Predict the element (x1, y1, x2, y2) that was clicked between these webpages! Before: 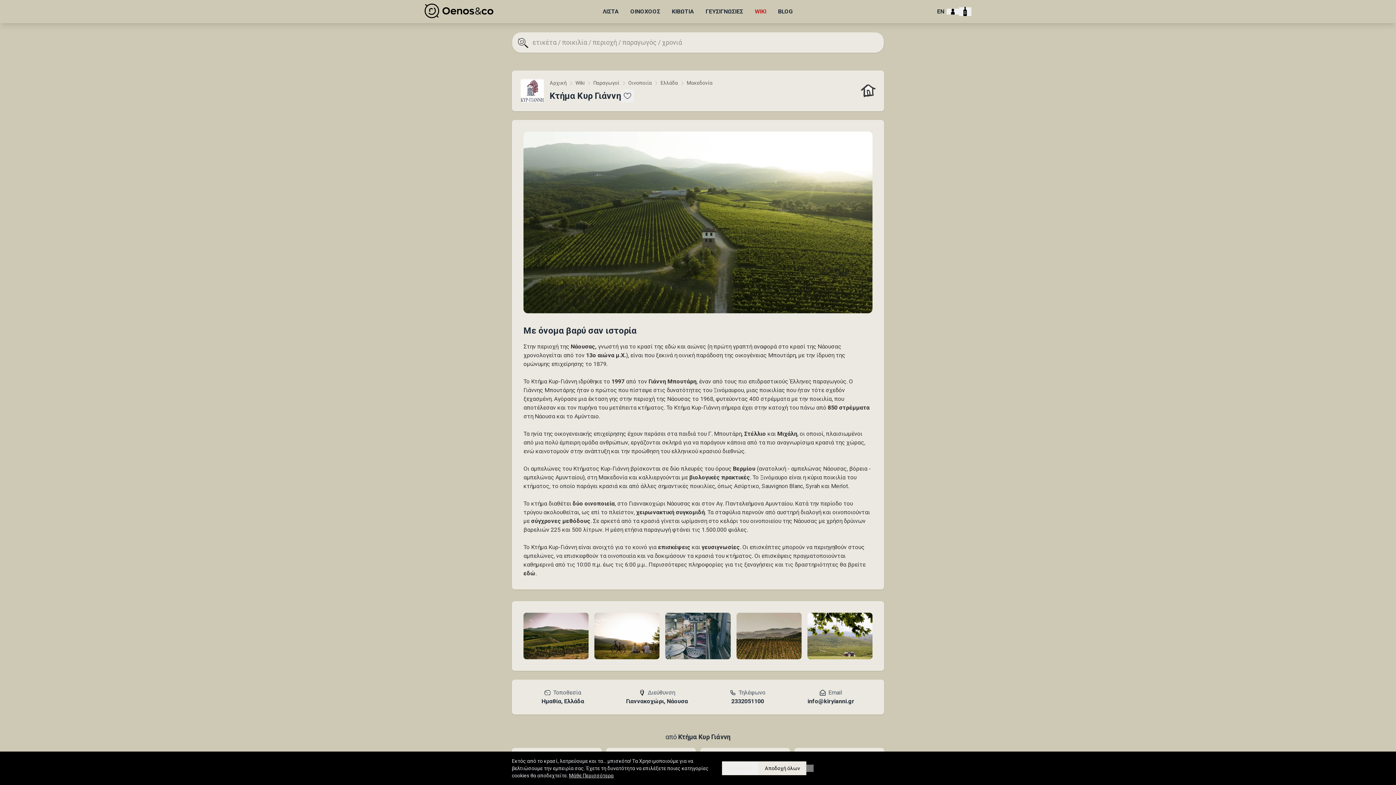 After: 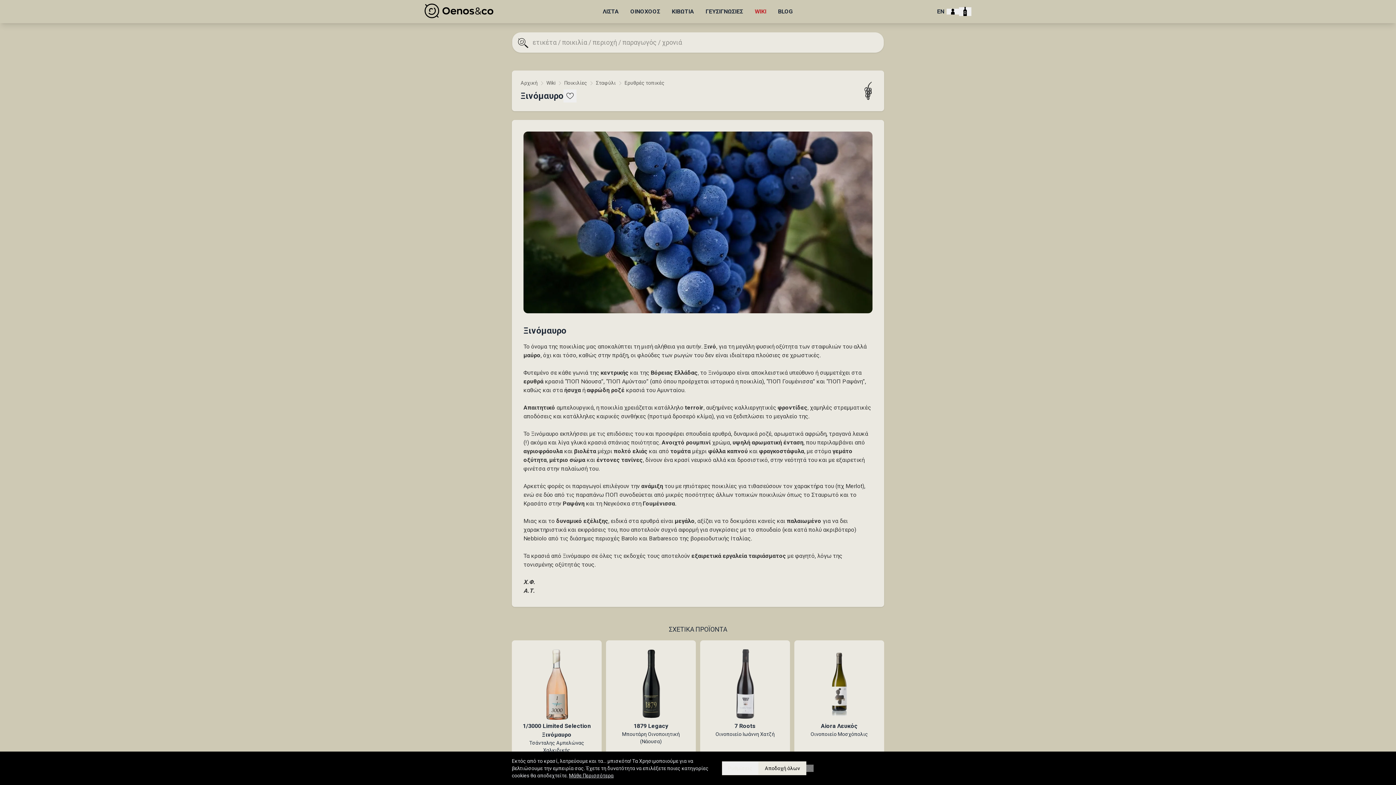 Action: label: Ξινόμαυρου bbox: (713, 386, 744, 393)